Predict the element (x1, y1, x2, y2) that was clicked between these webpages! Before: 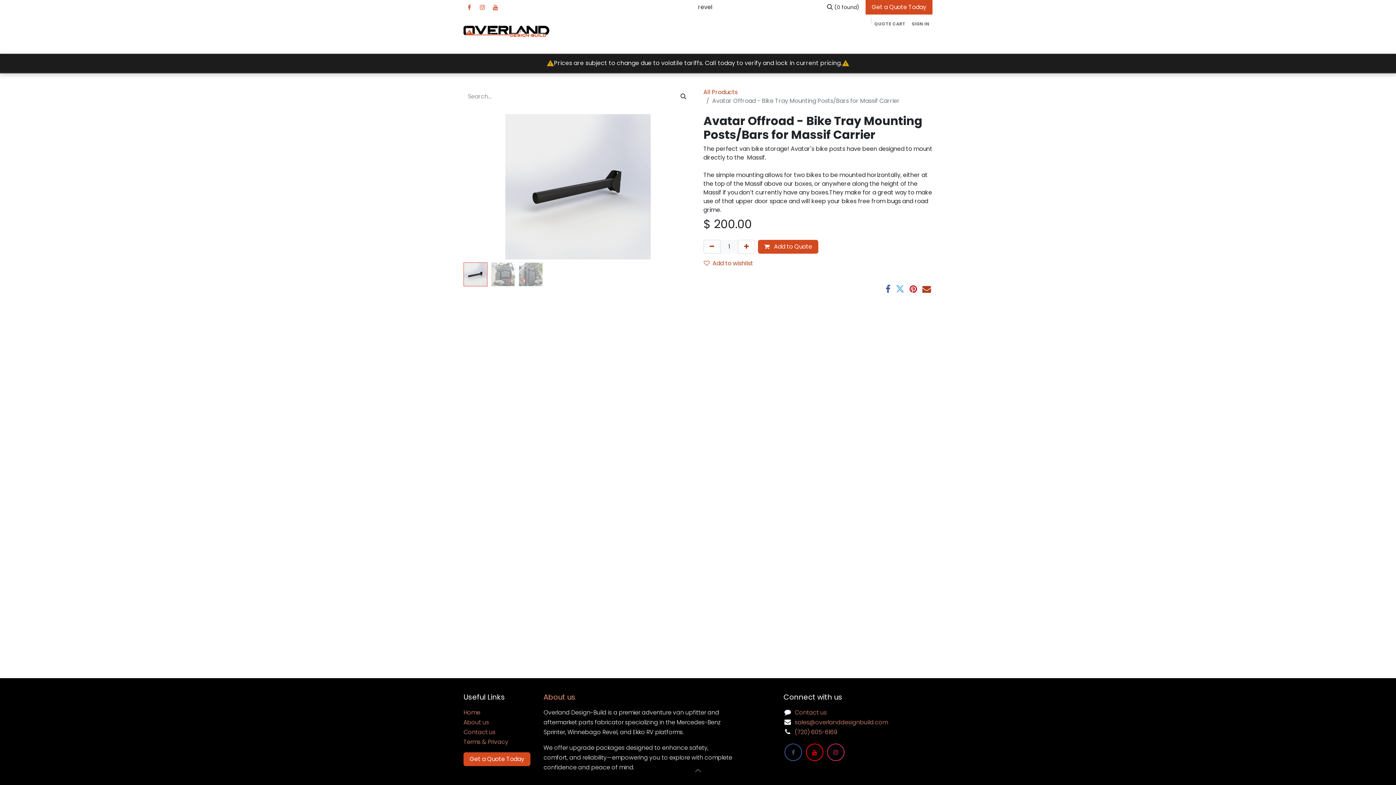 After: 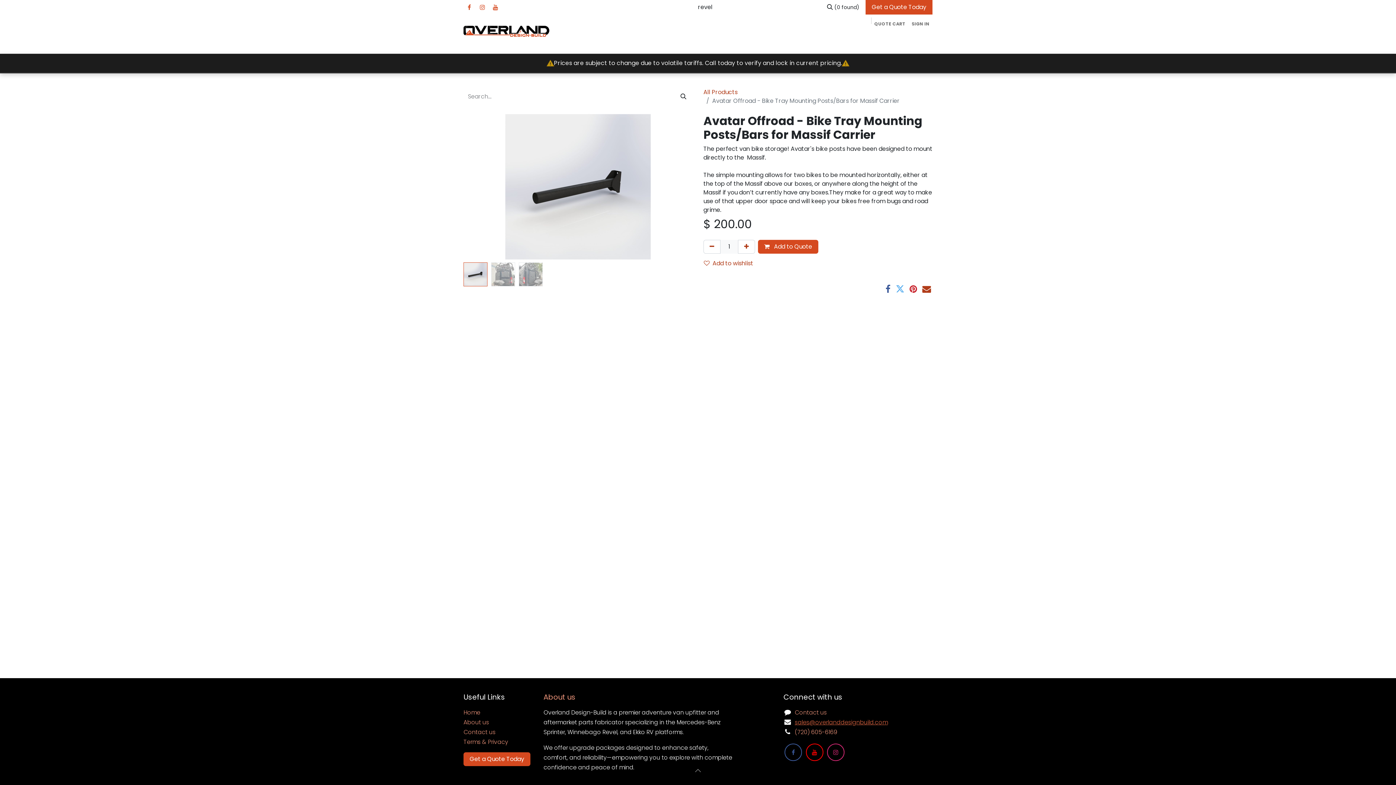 Action: label: sales@overlanddesignbuild.com bbox: (794, 718, 888, 726)